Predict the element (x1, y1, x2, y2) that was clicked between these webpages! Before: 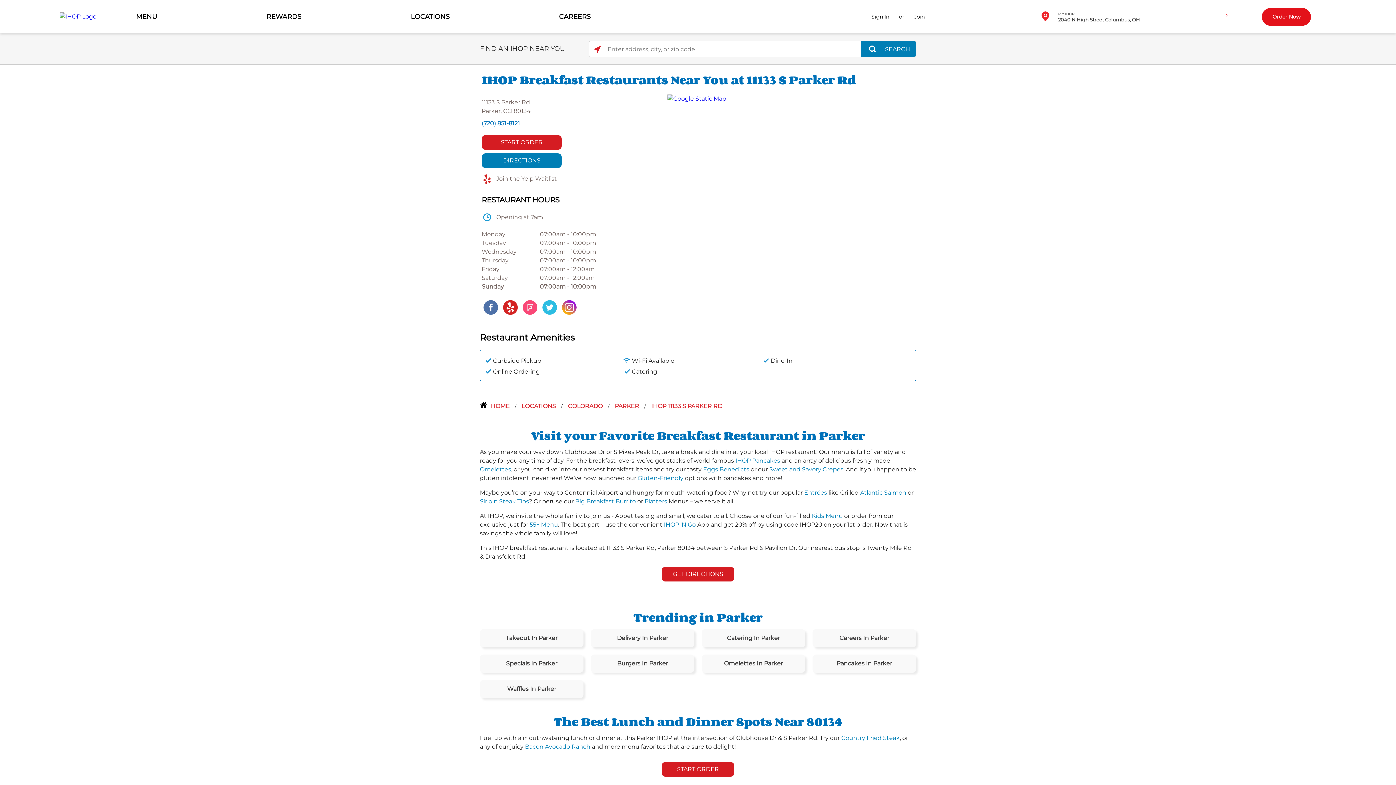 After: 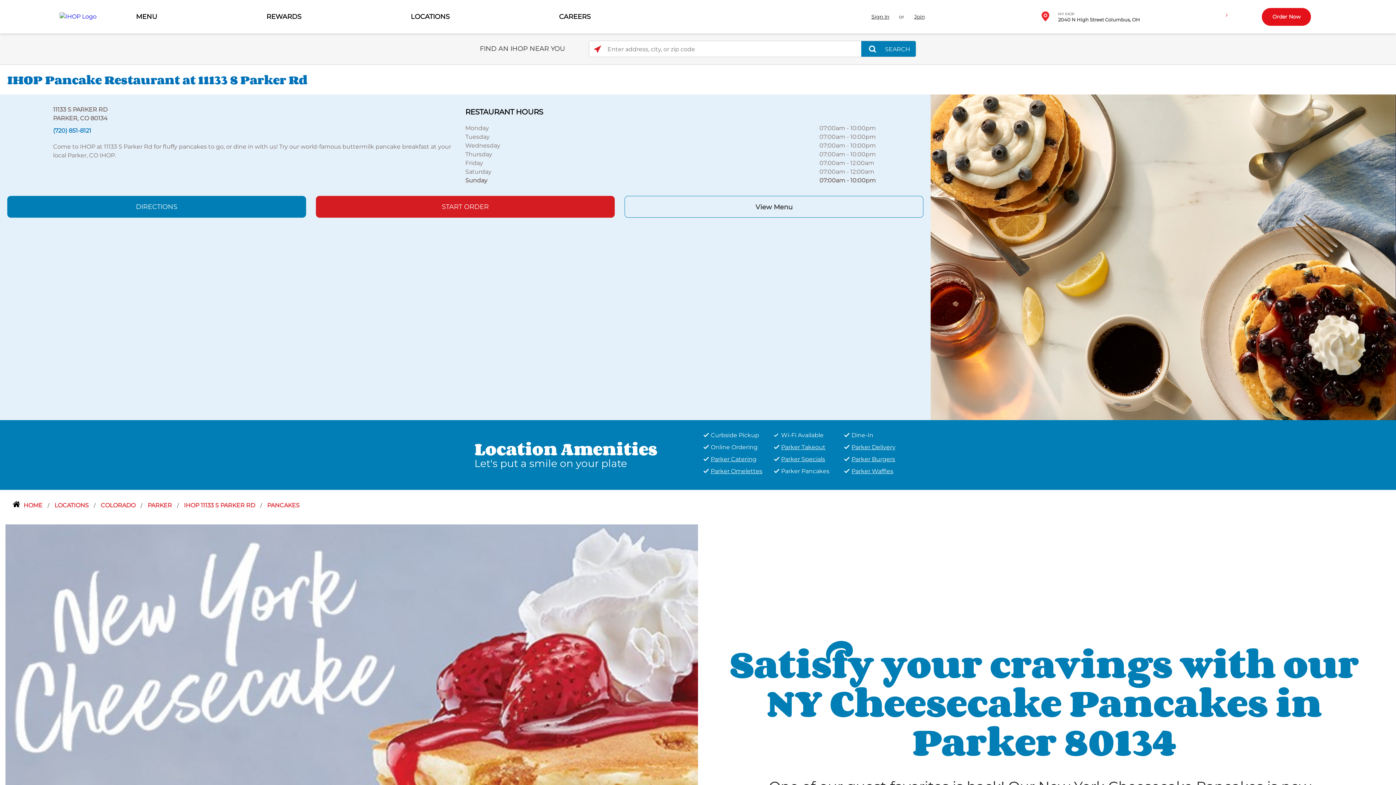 Action: bbox: (816, 658, 912, 669) label: Pancakes In Parker